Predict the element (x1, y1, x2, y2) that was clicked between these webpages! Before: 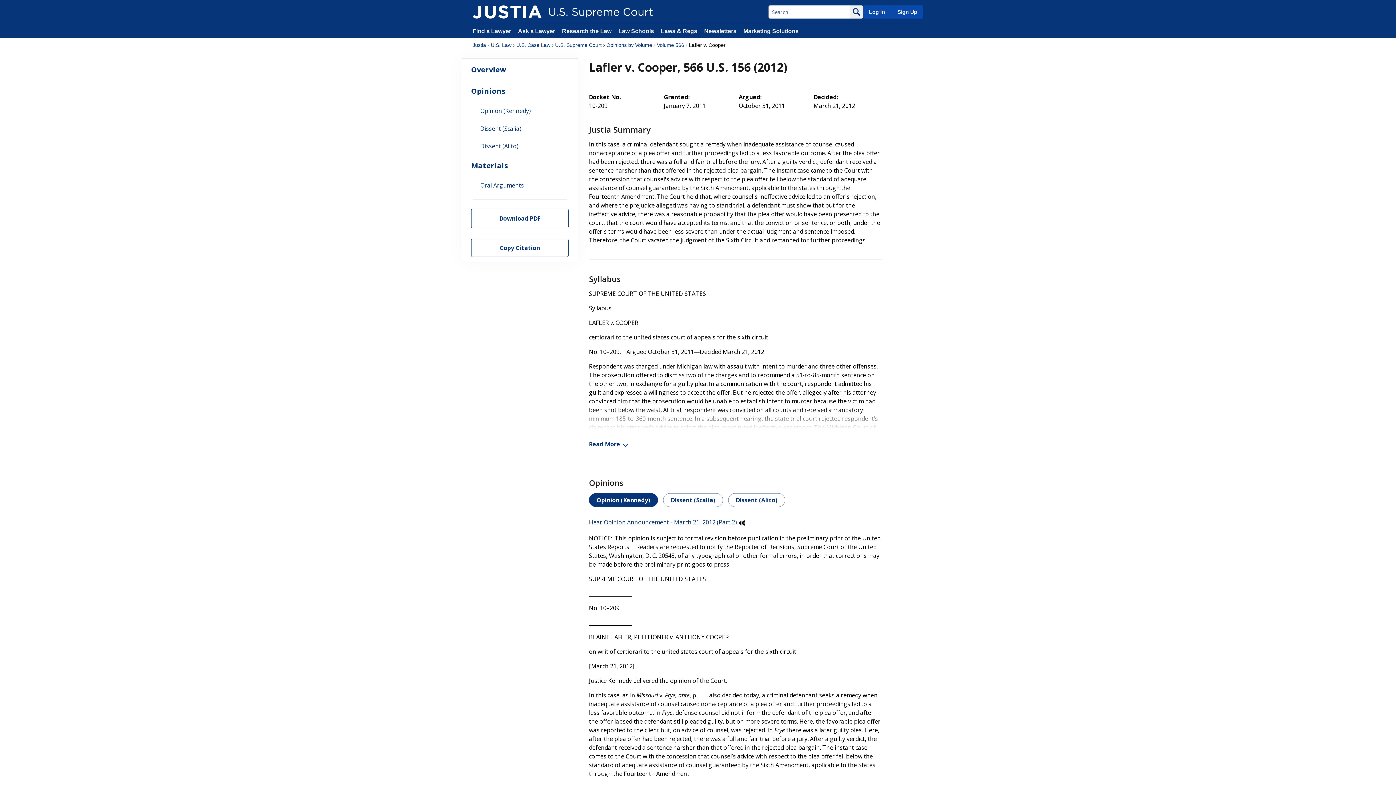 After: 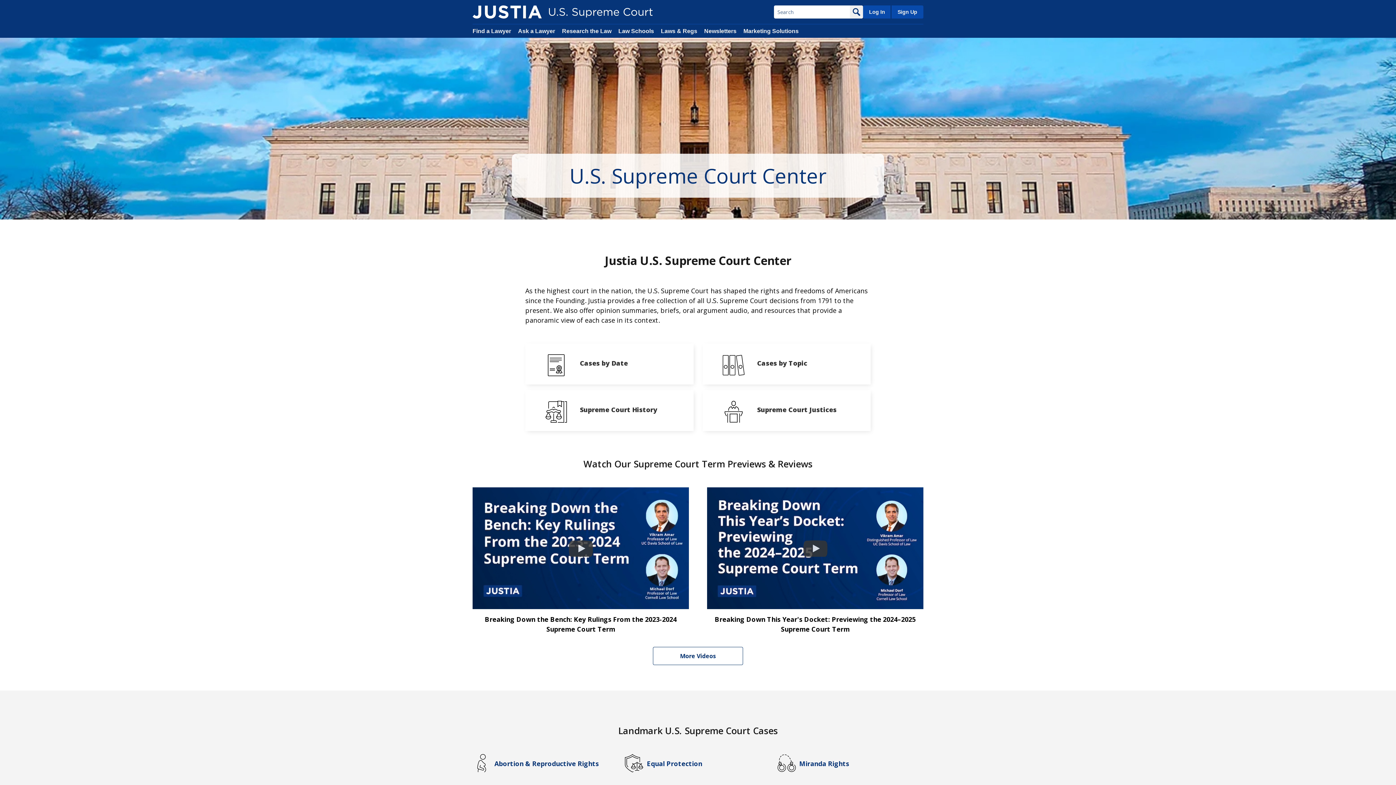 Action: bbox: (472, 5, 541, 18)